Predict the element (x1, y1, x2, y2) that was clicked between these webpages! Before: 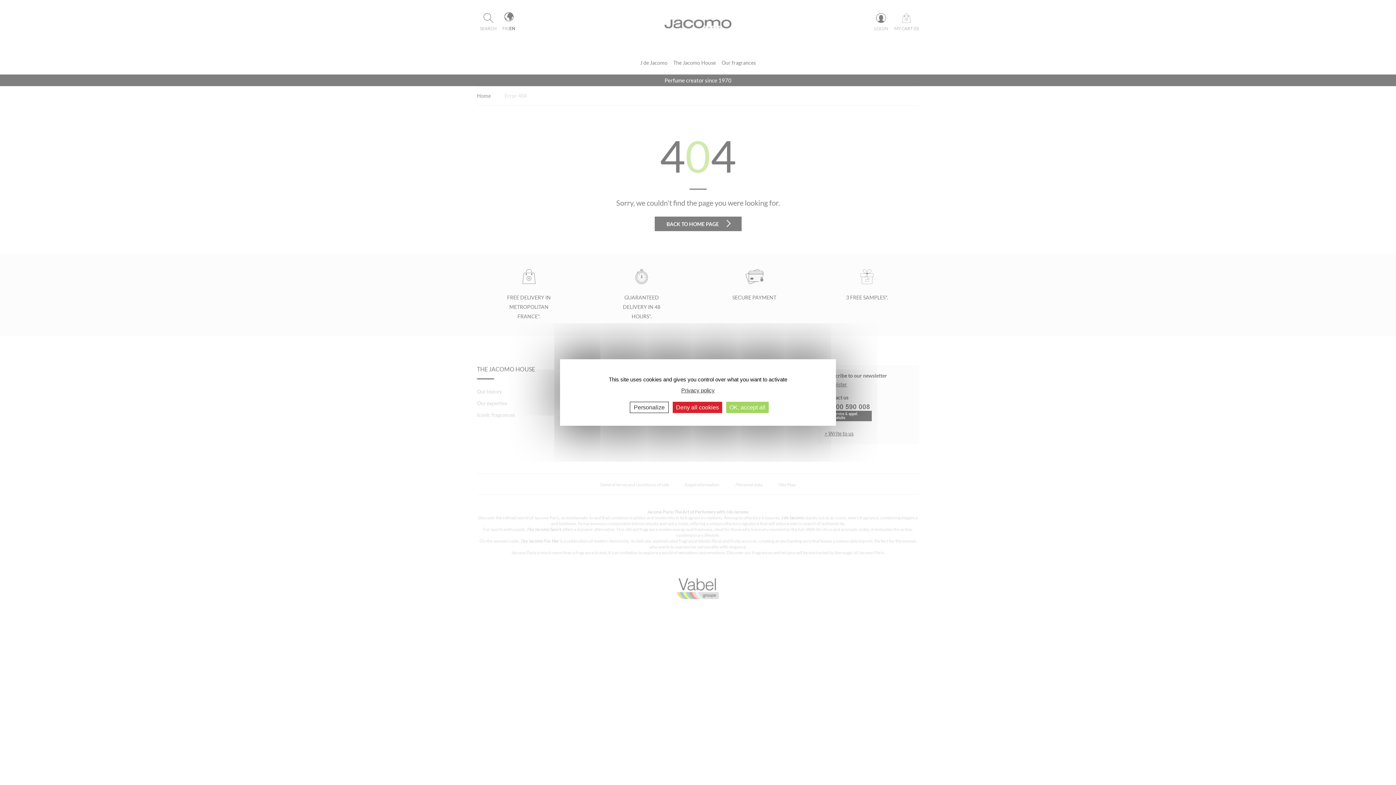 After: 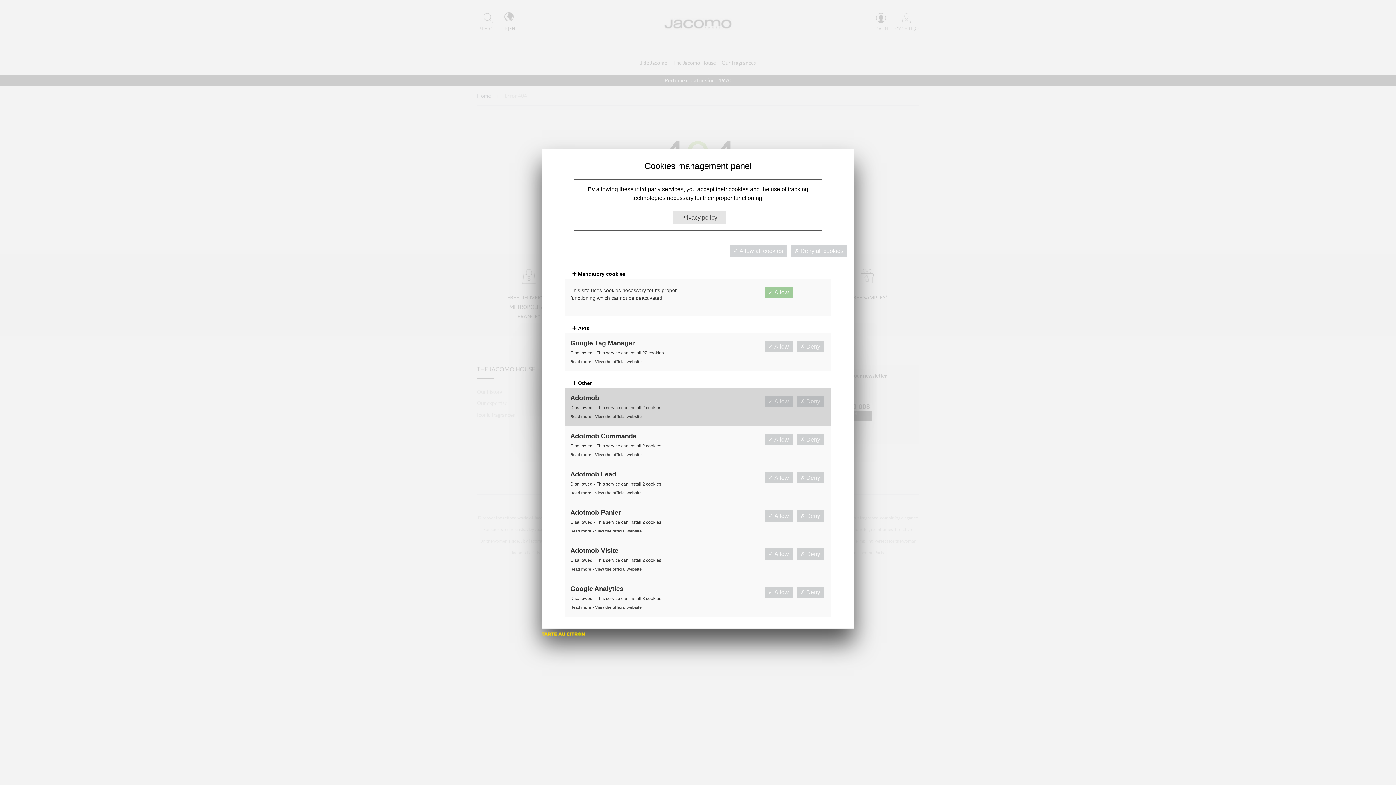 Action: label: Personalize (modal window) bbox: (630, 402, 668, 413)